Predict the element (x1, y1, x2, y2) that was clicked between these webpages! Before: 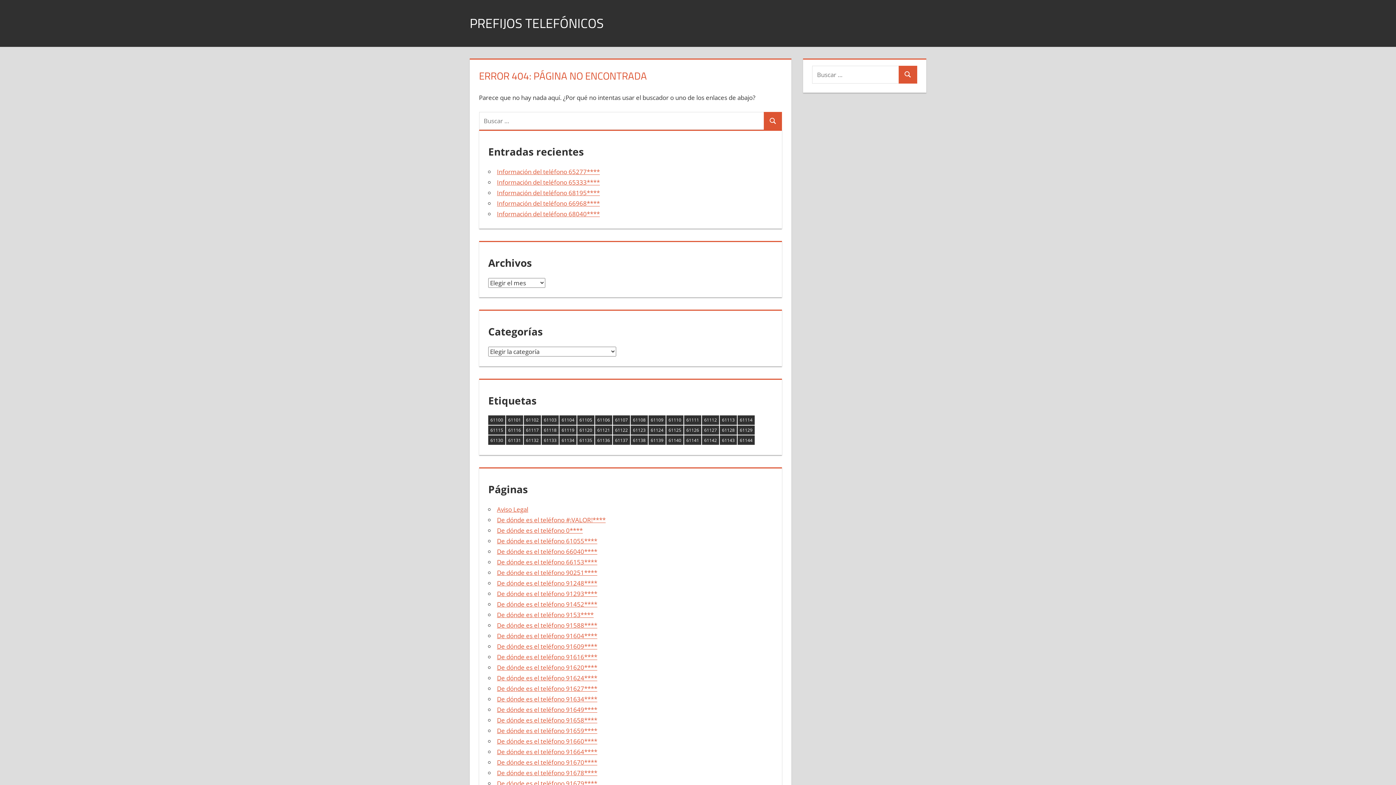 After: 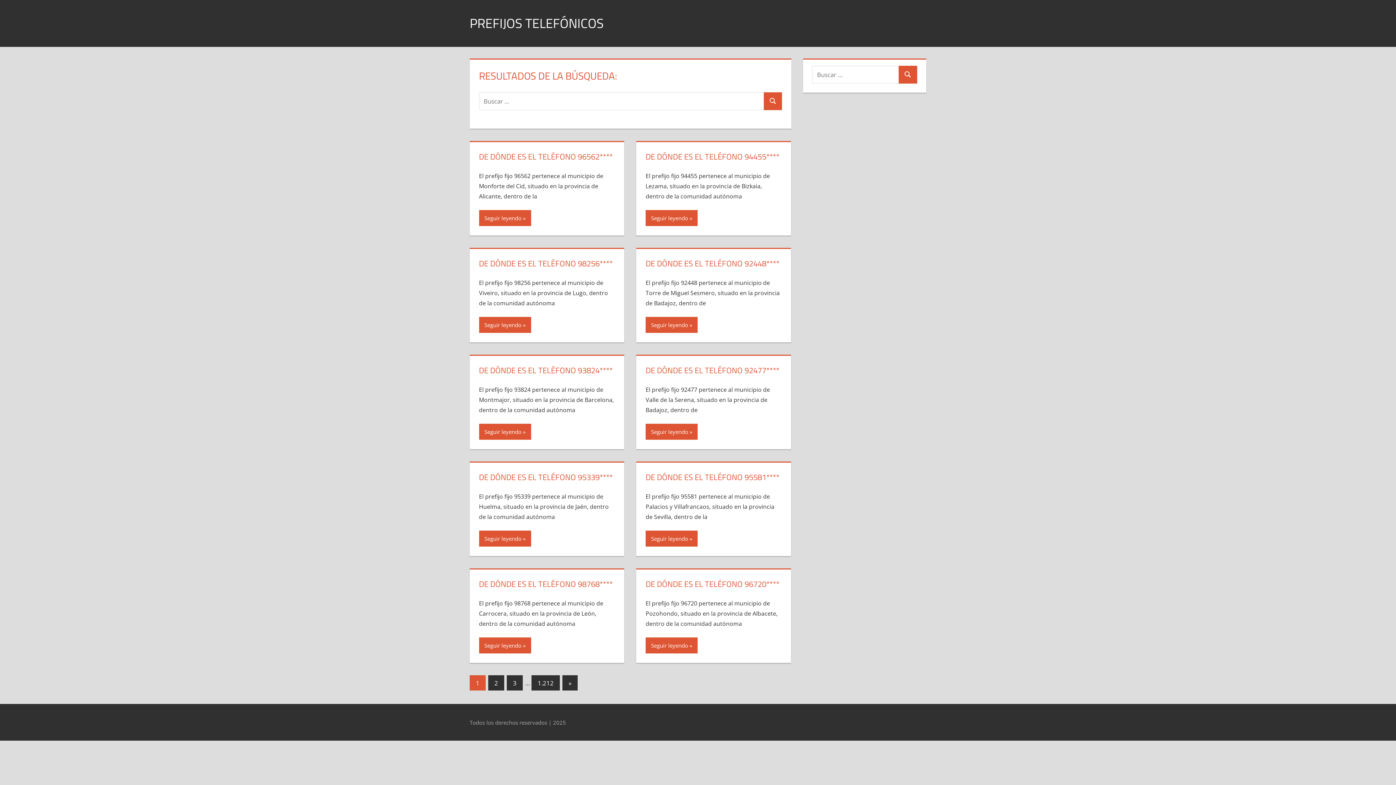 Action: label: Buscar bbox: (898, 65, 917, 83)